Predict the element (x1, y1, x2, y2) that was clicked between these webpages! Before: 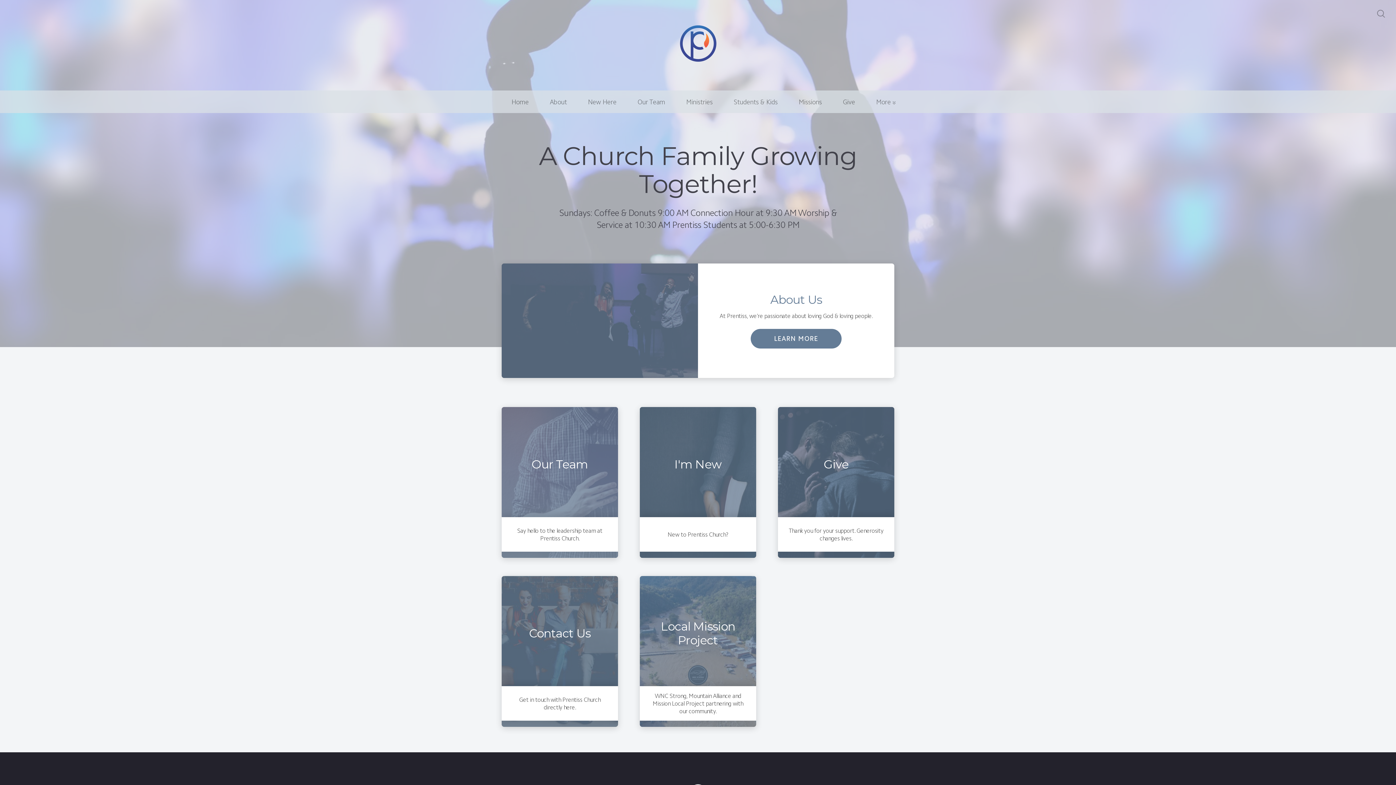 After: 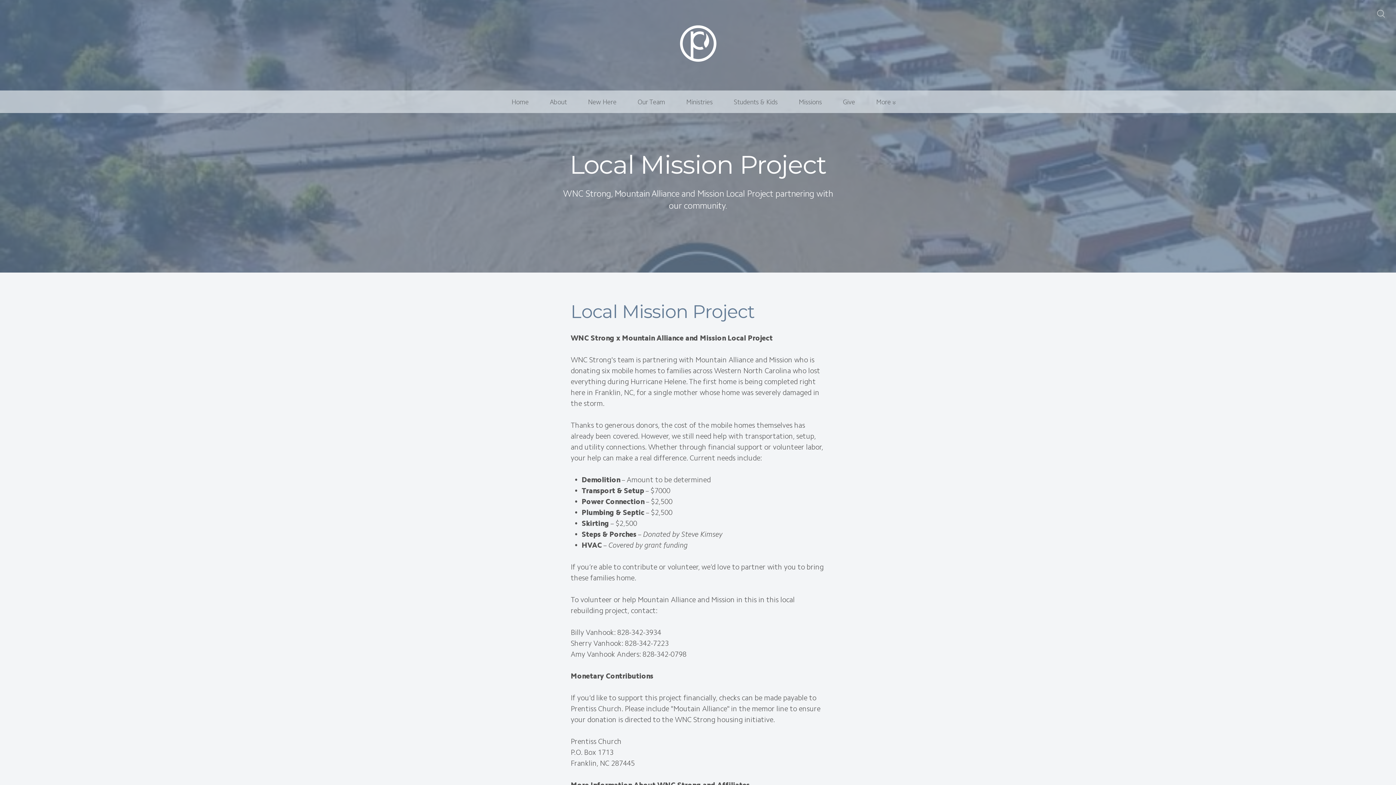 Action: label: Local Mission Project

WNC Strong, Mountain Alliance and Mission Local Project partnering with our community.

CURRENT LOCAL NEEDS  bbox: (640, 576, 756, 727)